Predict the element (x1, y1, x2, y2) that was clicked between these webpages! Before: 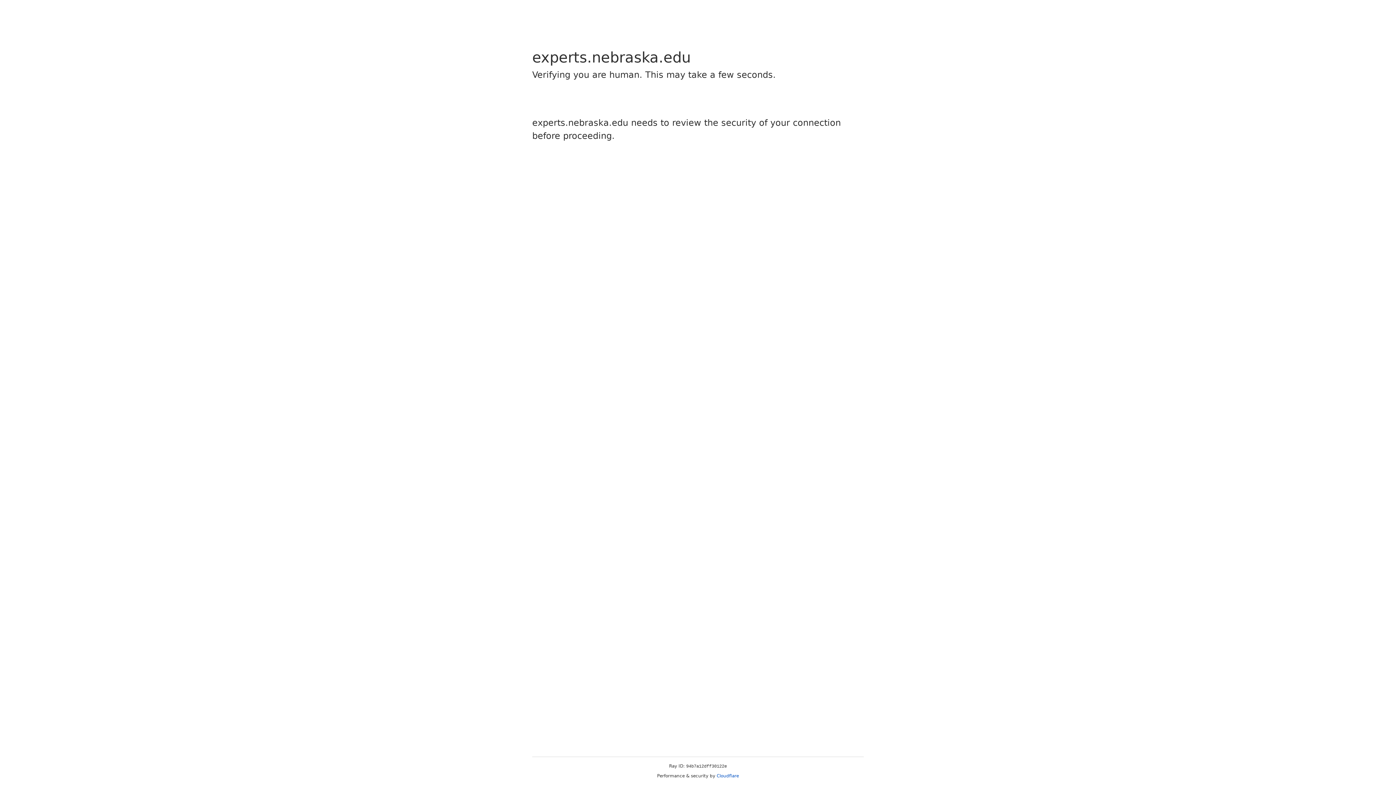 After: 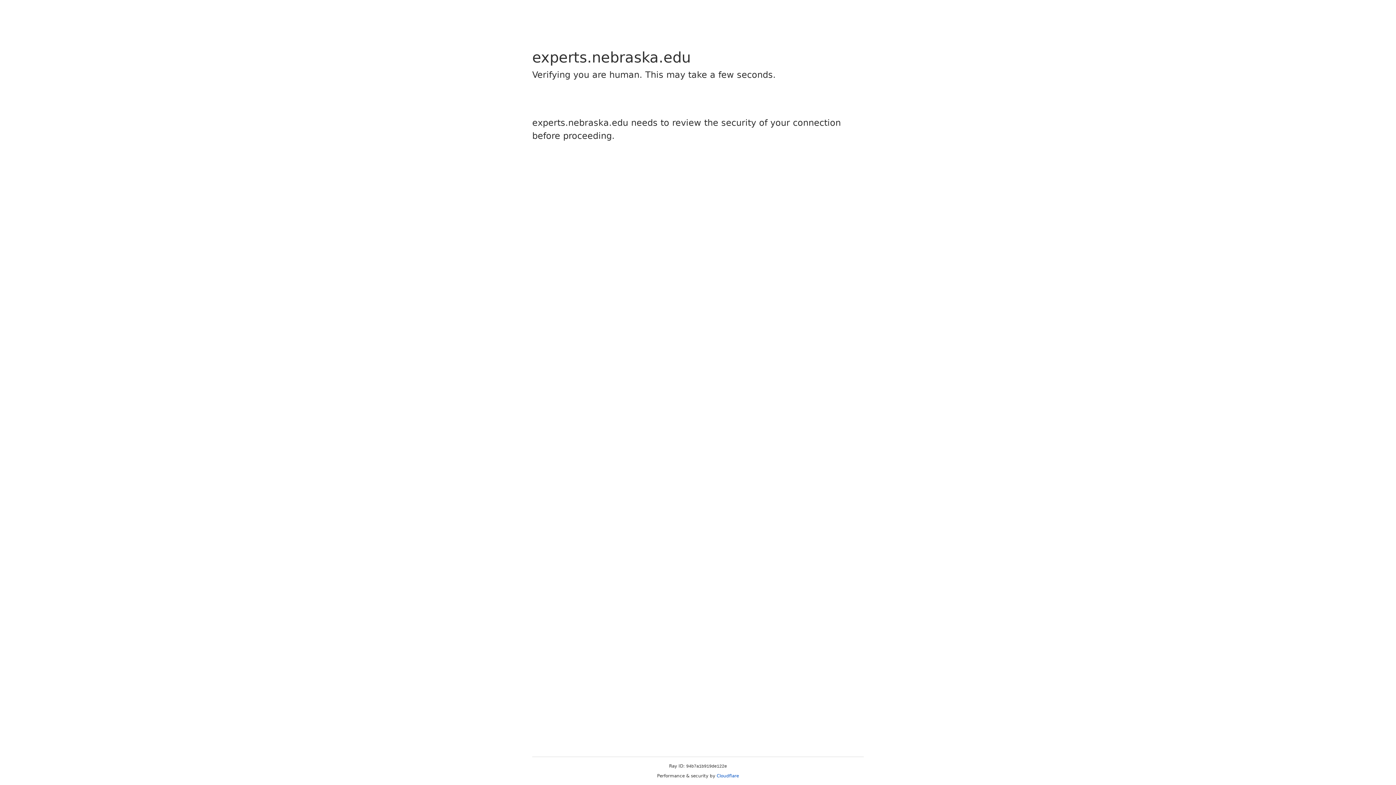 Action: bbox: (716, 773, 739, 778) label: Cloudflare